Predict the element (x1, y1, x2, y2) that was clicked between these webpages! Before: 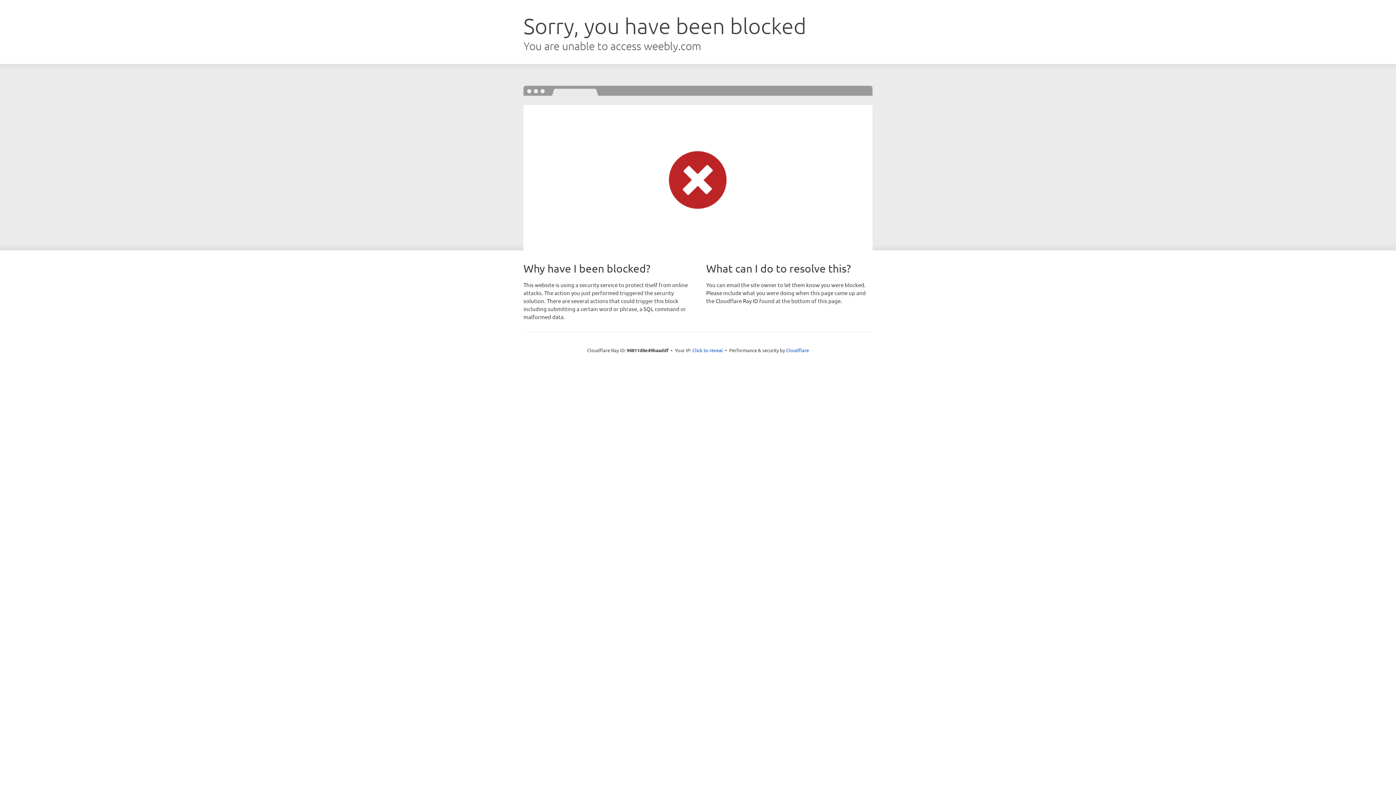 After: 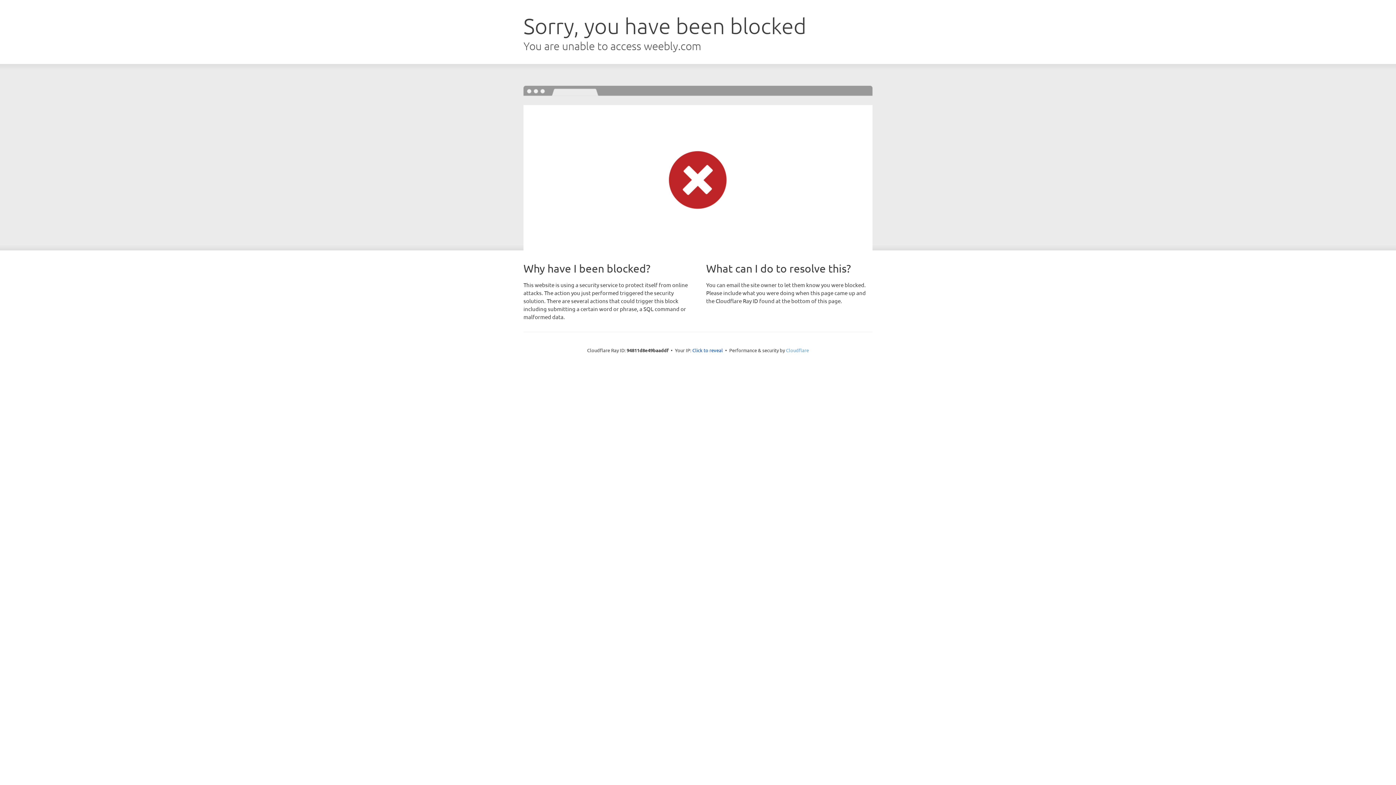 Action: bbox: (786, 347, 809, 353) label: Cloudflare